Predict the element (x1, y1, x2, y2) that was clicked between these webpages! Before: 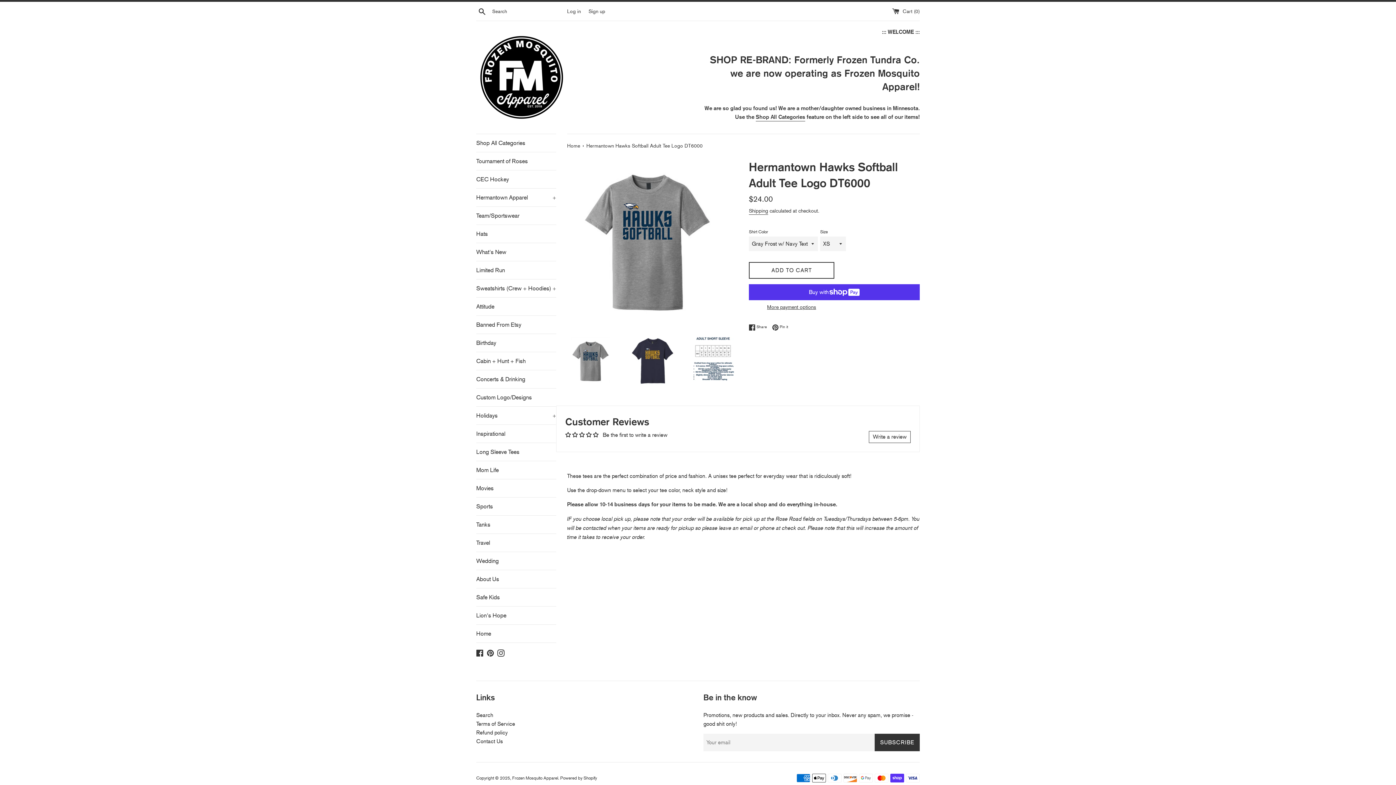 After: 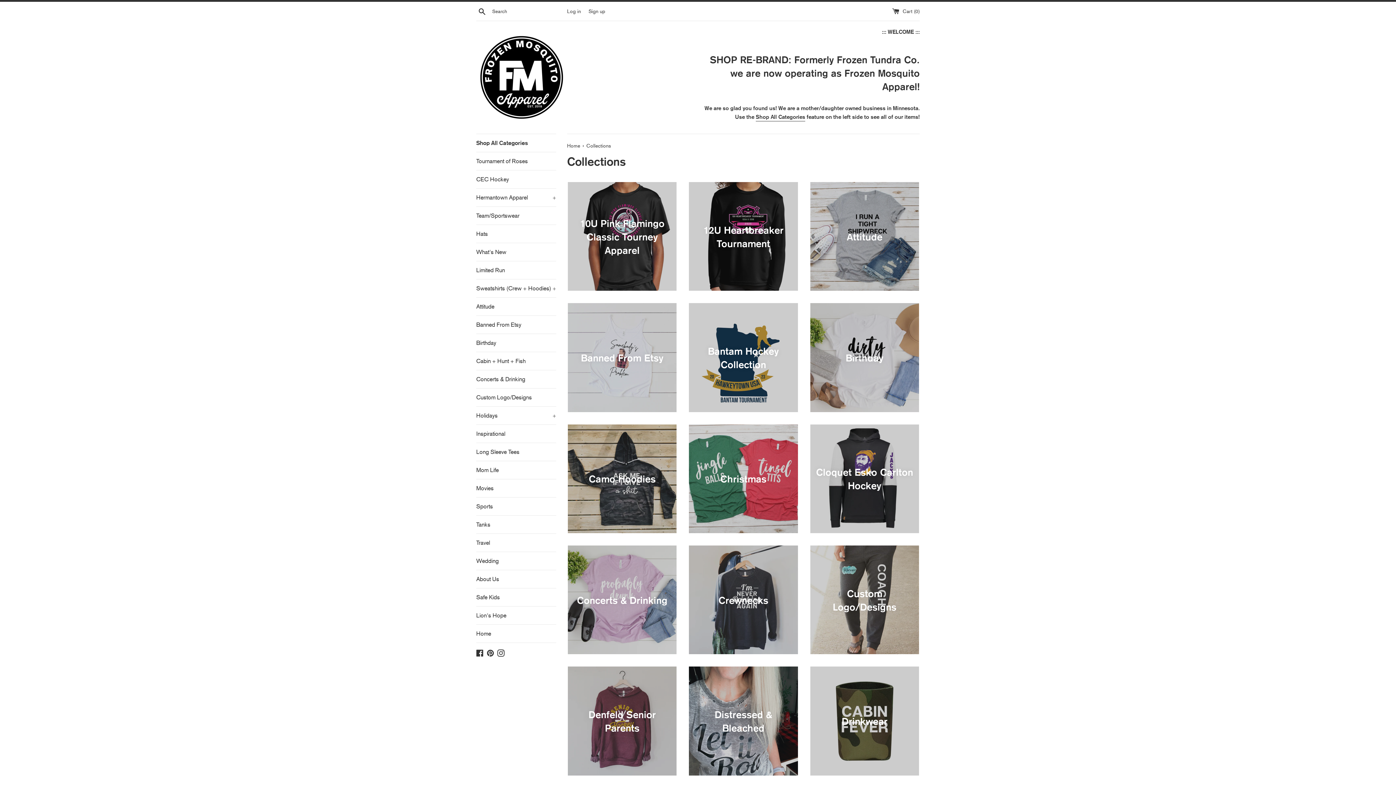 Action: bbox: (756, 113, 805, 121) label: Shop All Categories